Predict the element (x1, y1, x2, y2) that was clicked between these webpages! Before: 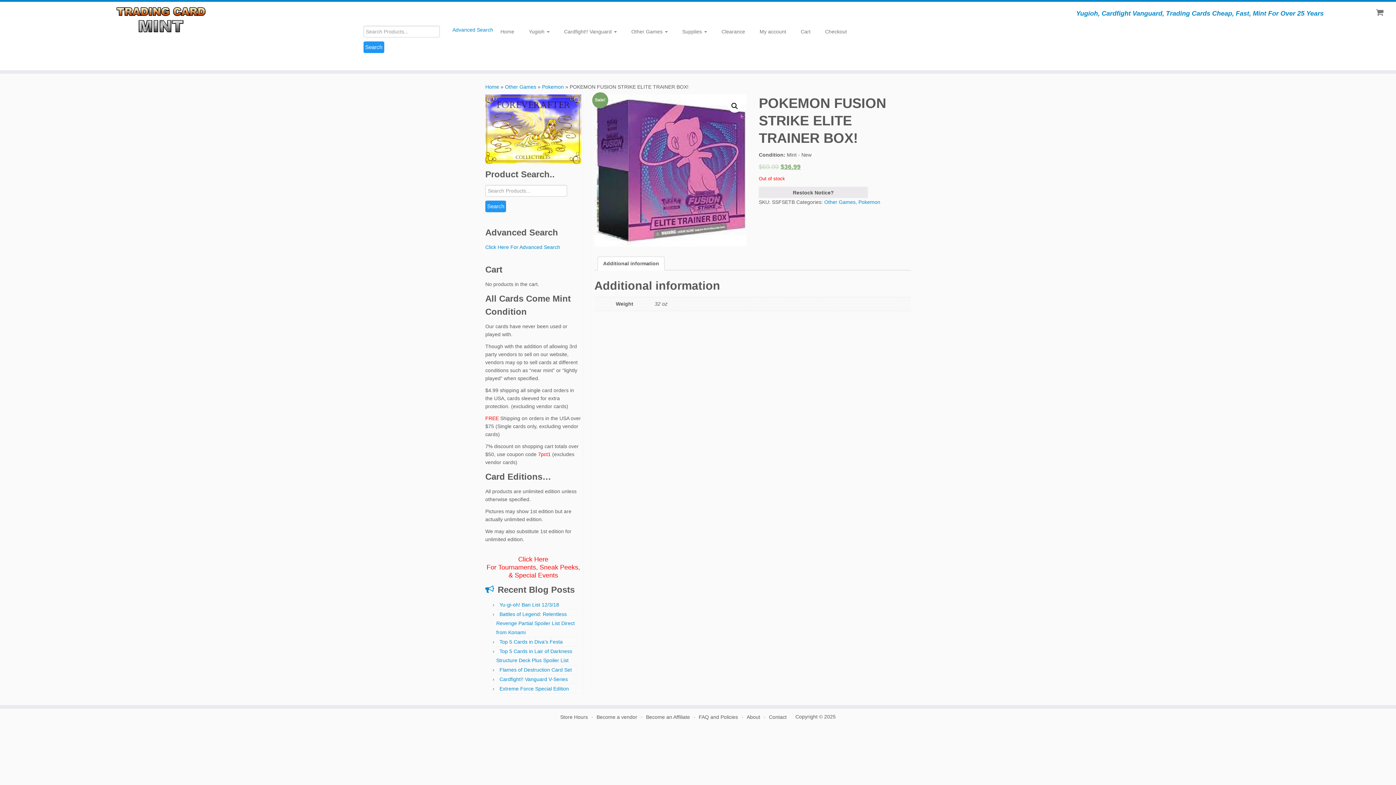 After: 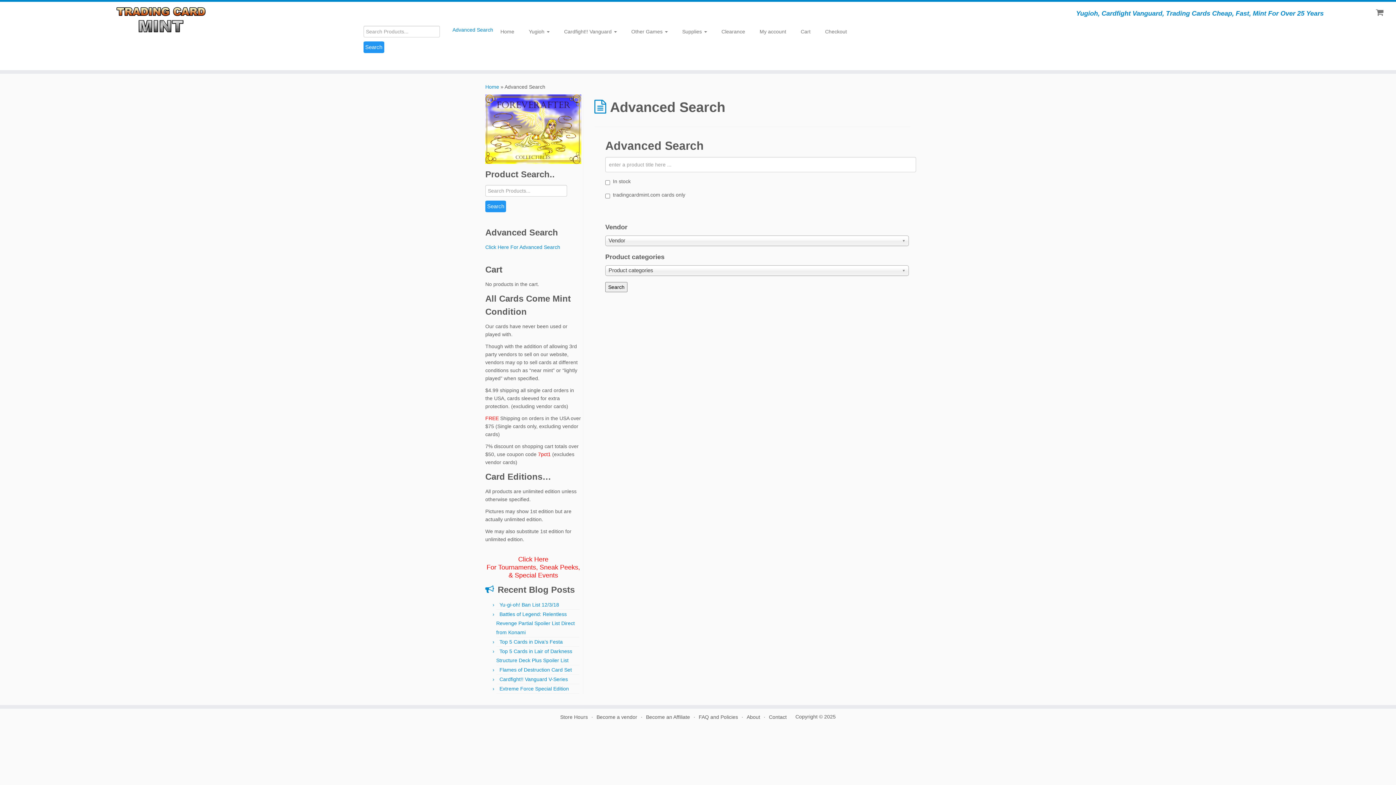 Action: bbox: (485, 244, 560, 250) label: Click Here For Advanced Search